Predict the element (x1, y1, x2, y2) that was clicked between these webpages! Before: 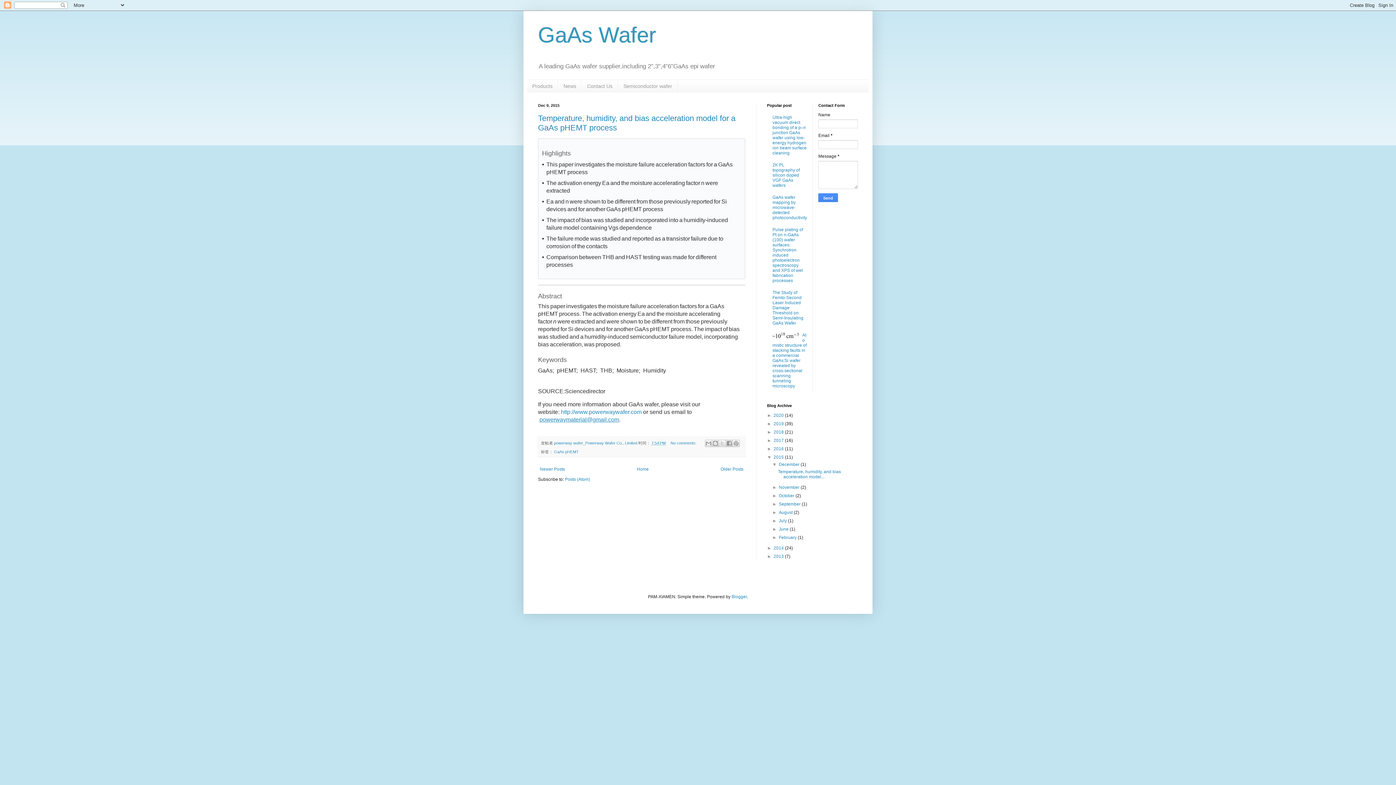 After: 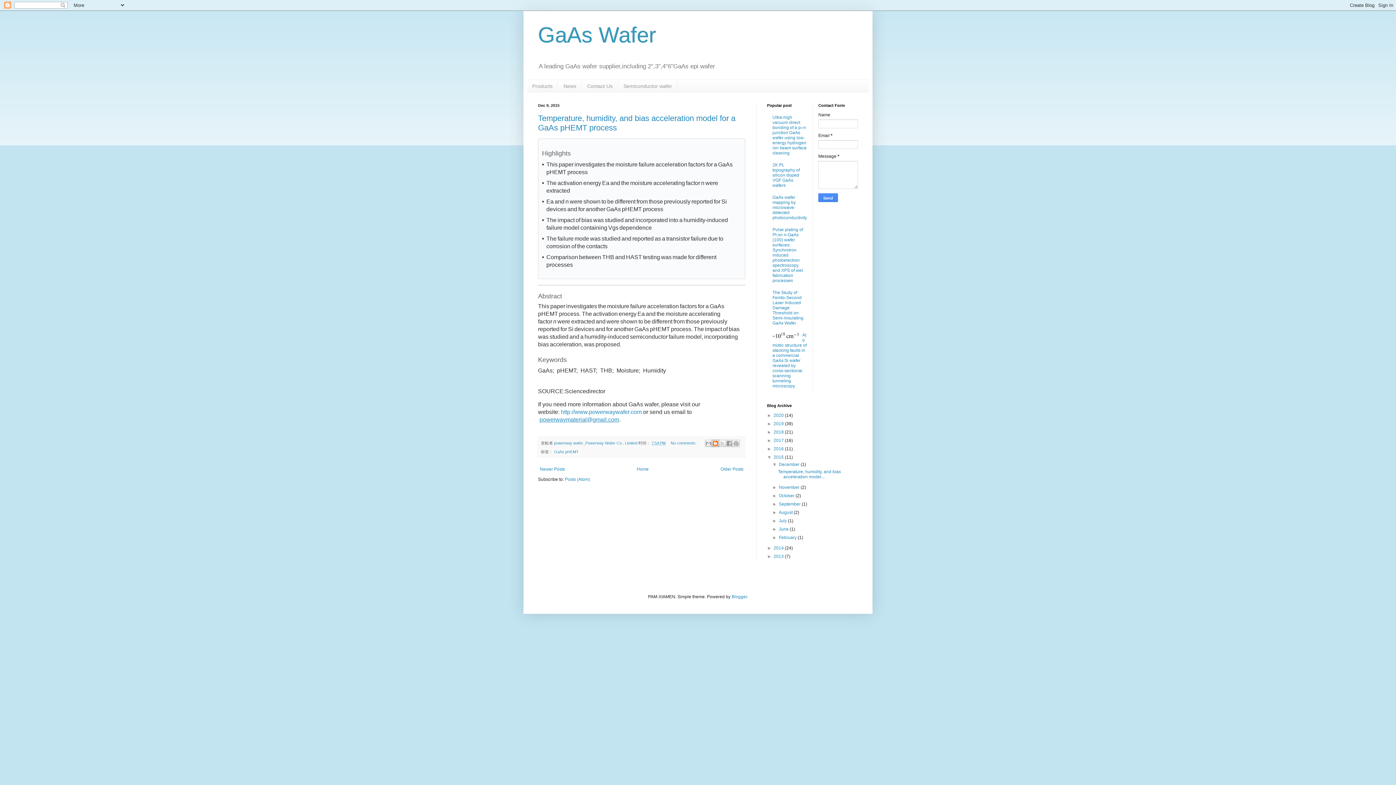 Action: bbox: (712, 440, 719, 447) label: BlogThis!